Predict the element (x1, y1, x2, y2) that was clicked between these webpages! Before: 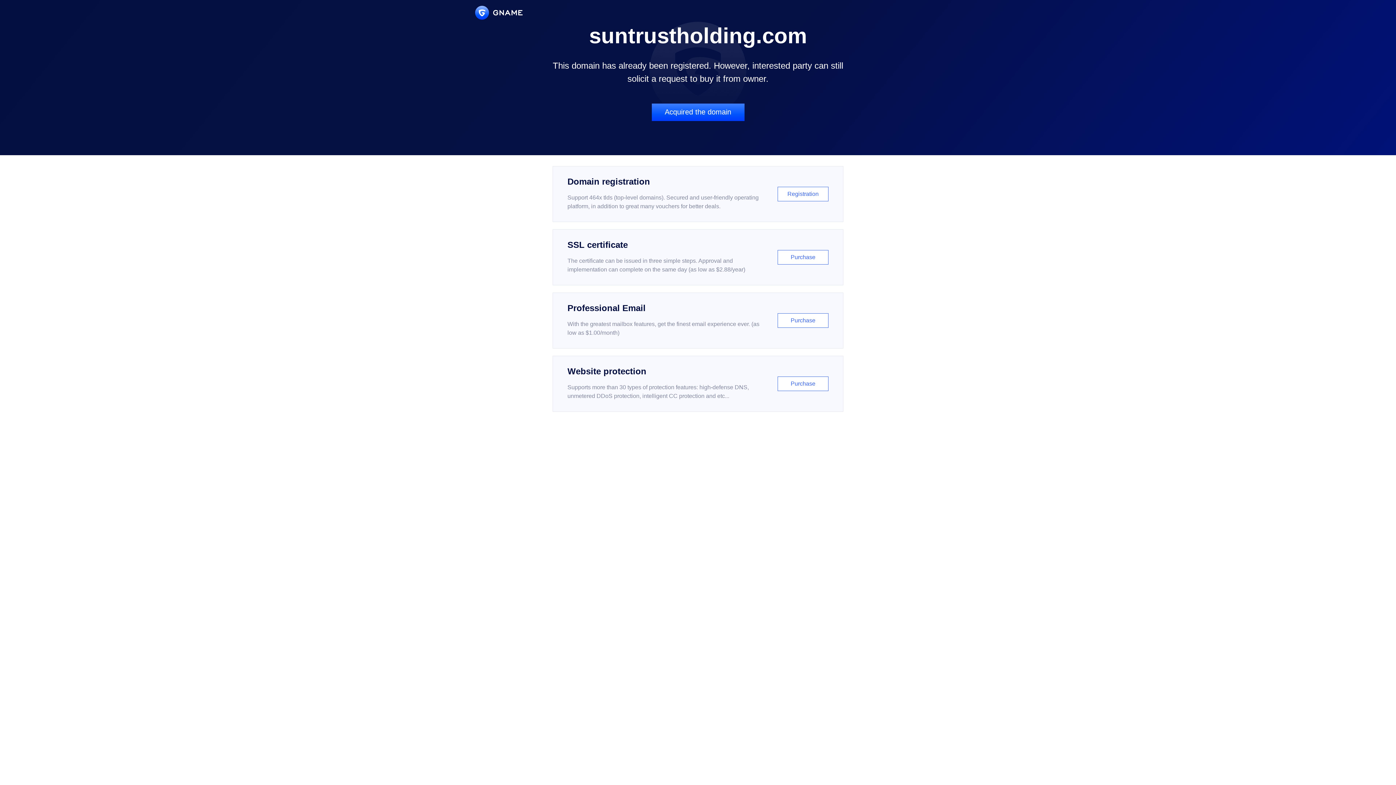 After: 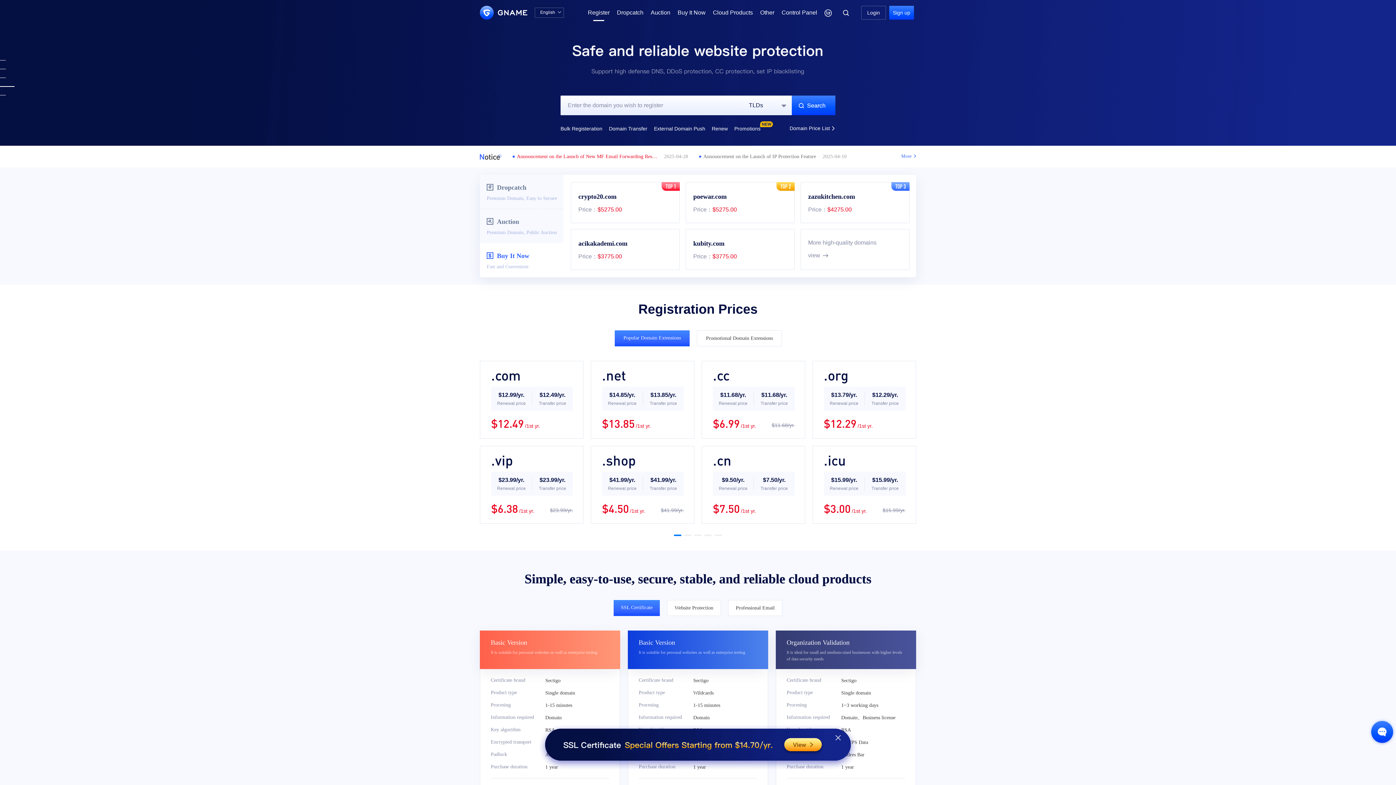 Action: label: Domain registration

Support 464x tlds (top-level domains). Secured and user-friendly operating platform, in addition to great many vouchers for better deals.

Registration bbox: (552, 166, 843, 222)